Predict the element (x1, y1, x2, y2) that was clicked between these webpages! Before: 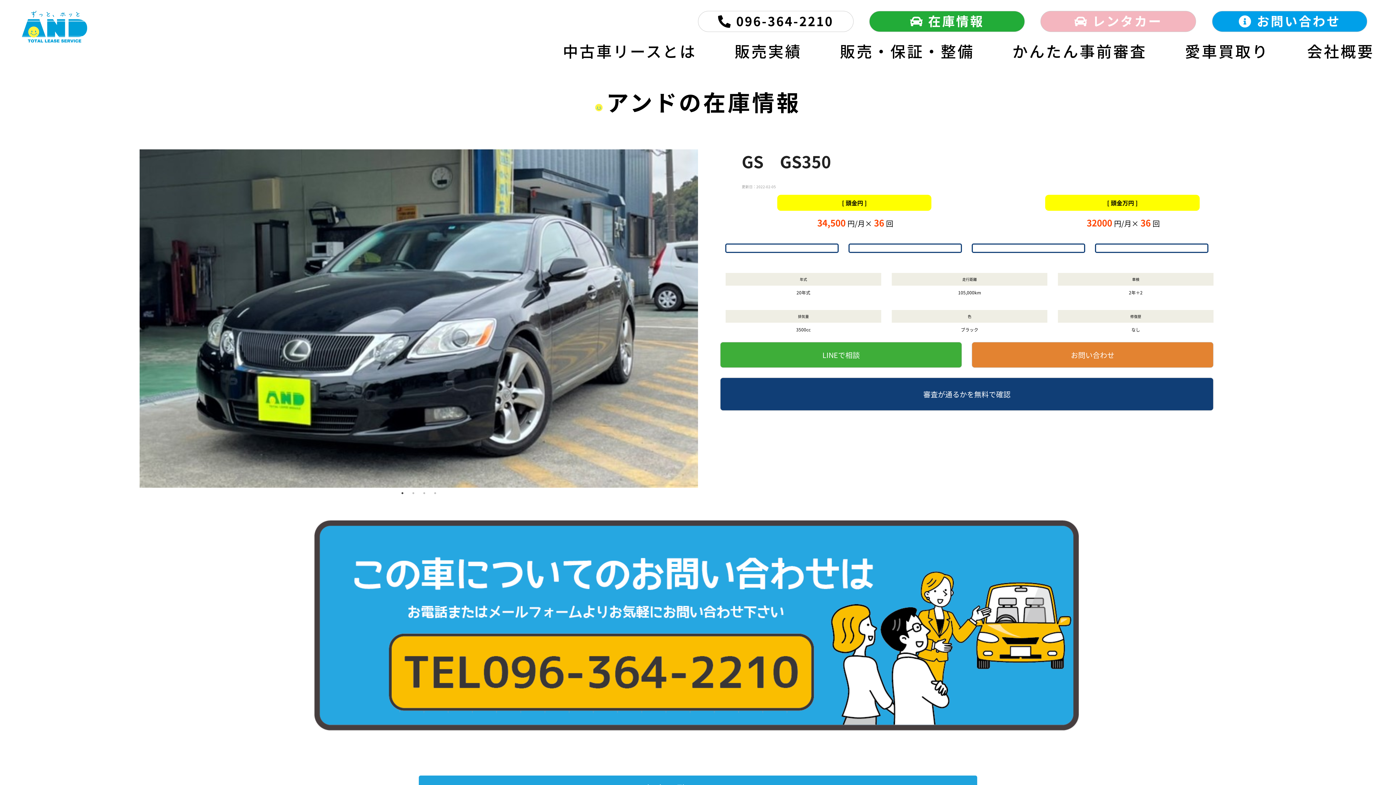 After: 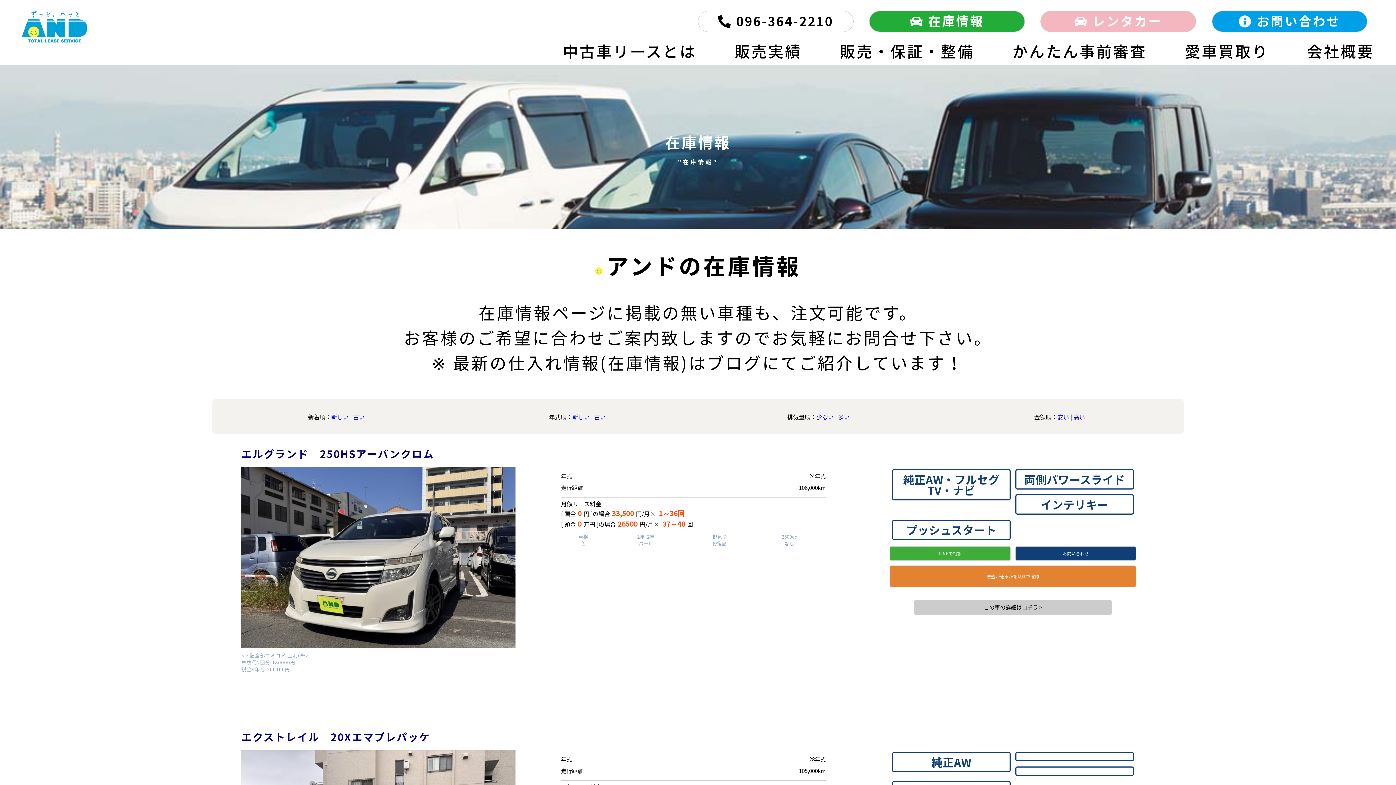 Action: bbox: (910, 11, 984, 30) label:  在庫情報